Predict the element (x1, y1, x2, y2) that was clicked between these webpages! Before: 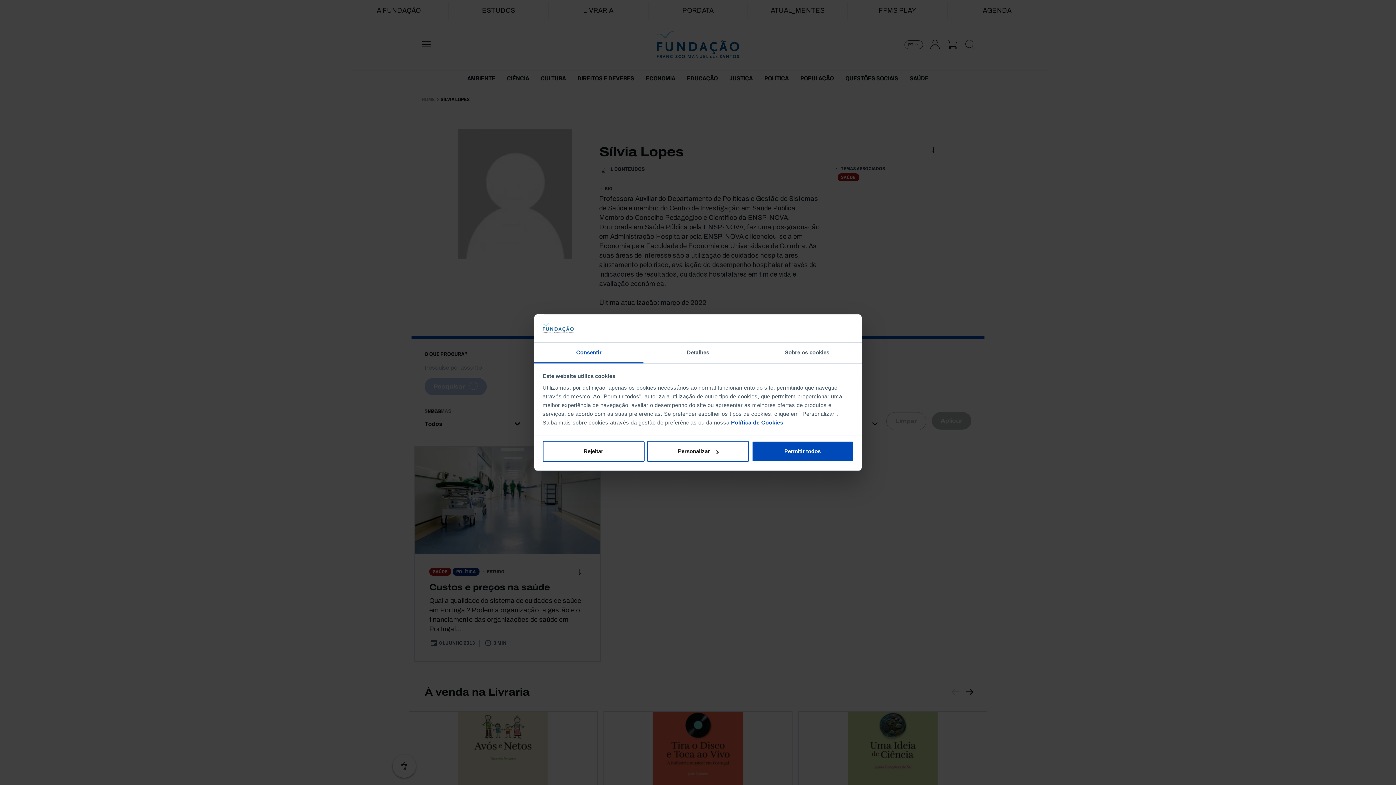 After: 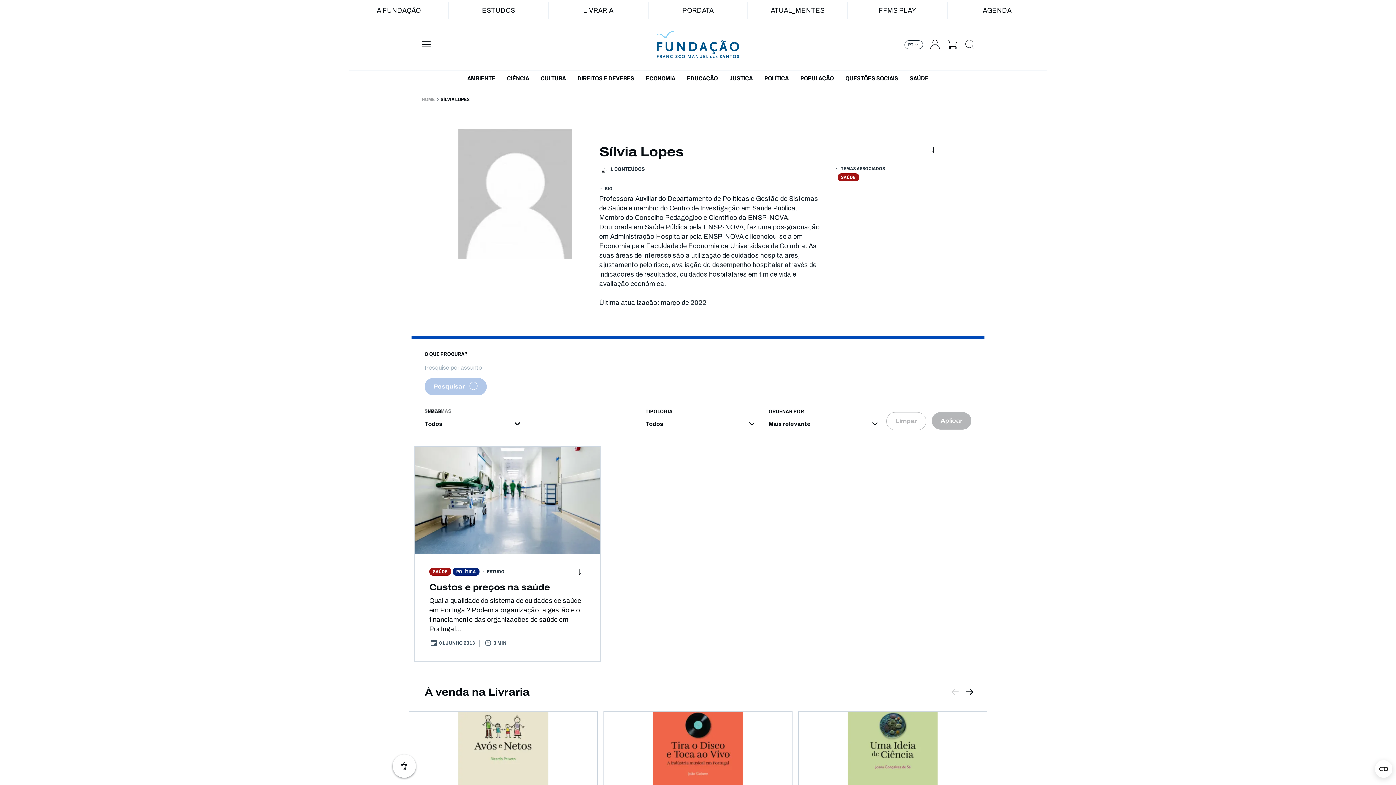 Action: bbox: (542, 441, 644, 462) label: Rejeitar